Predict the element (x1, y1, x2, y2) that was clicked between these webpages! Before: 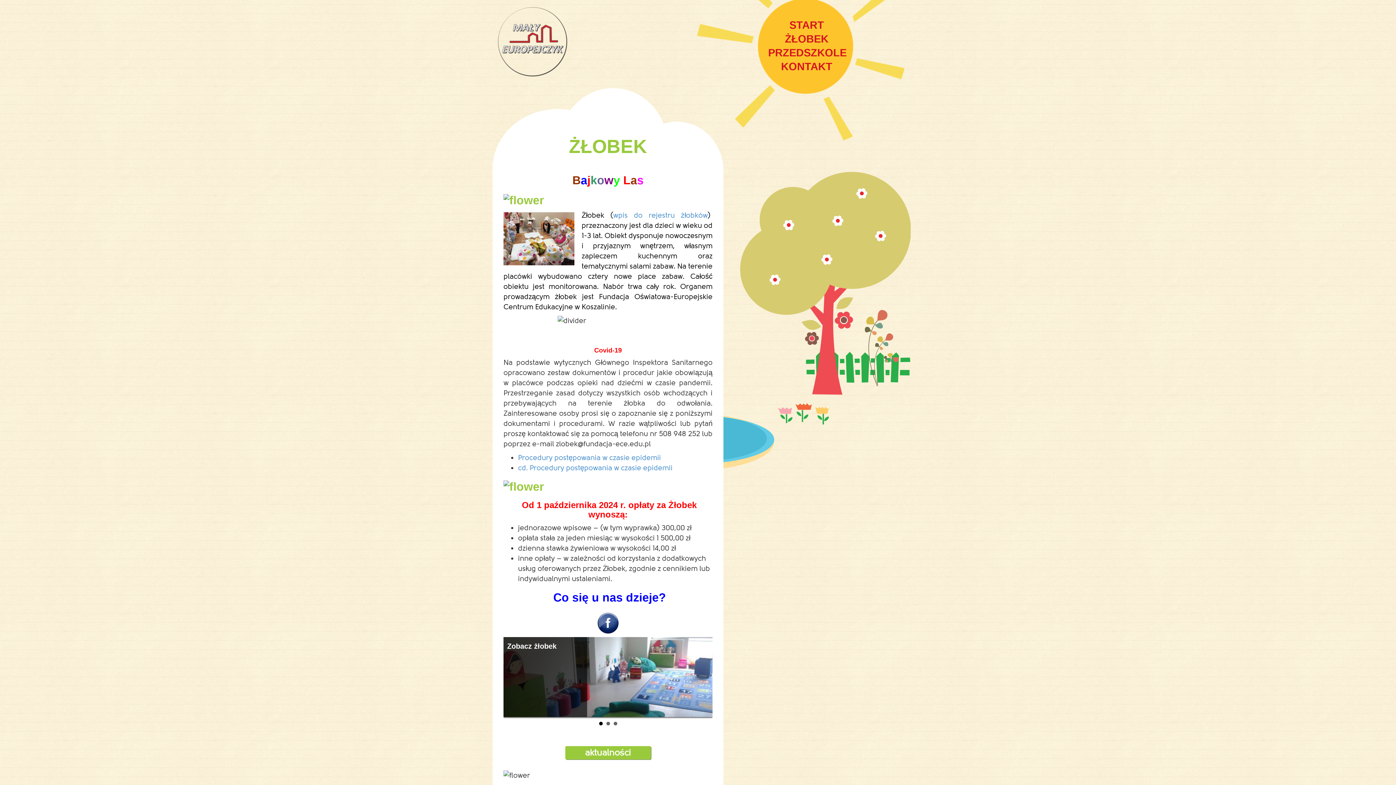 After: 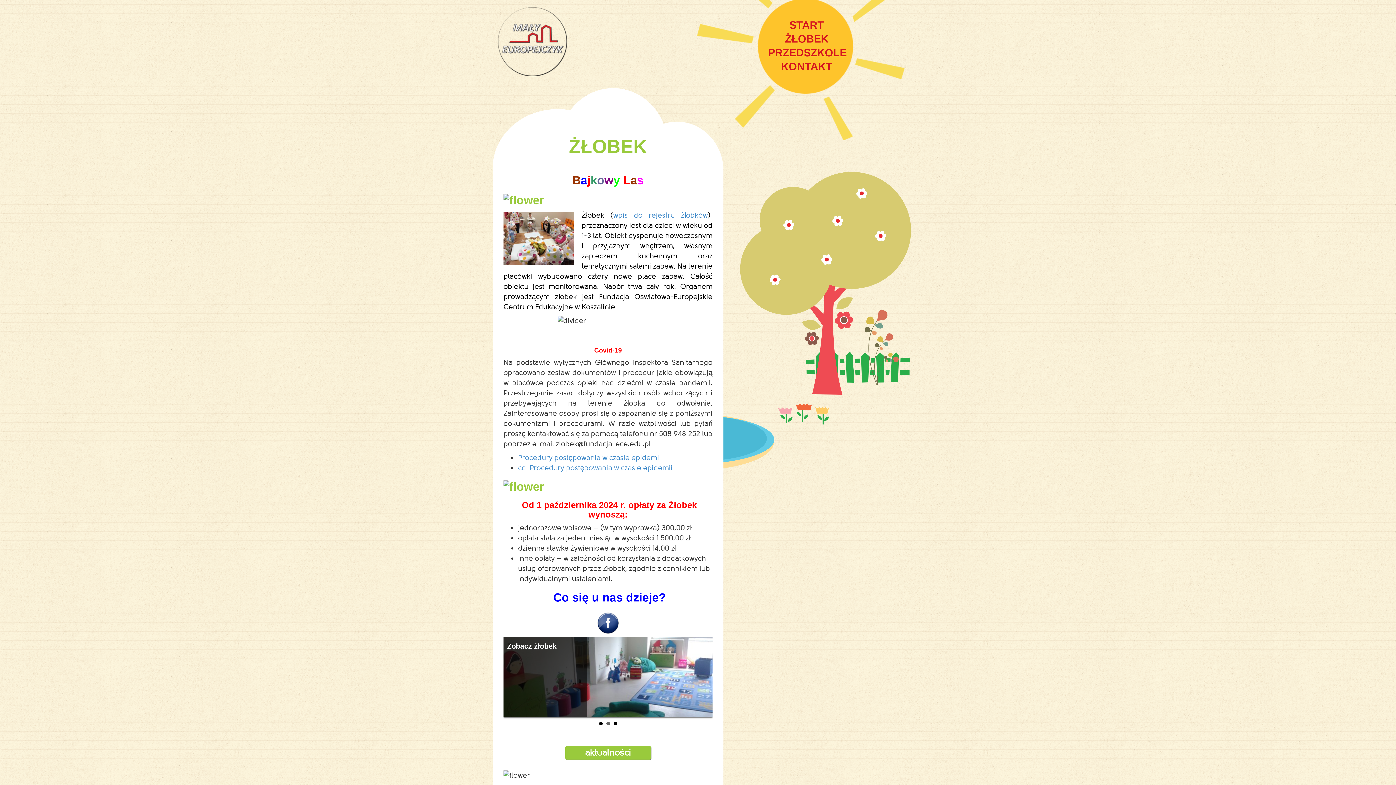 Action: label: 3 bbox: (613, 722, 617, 725)